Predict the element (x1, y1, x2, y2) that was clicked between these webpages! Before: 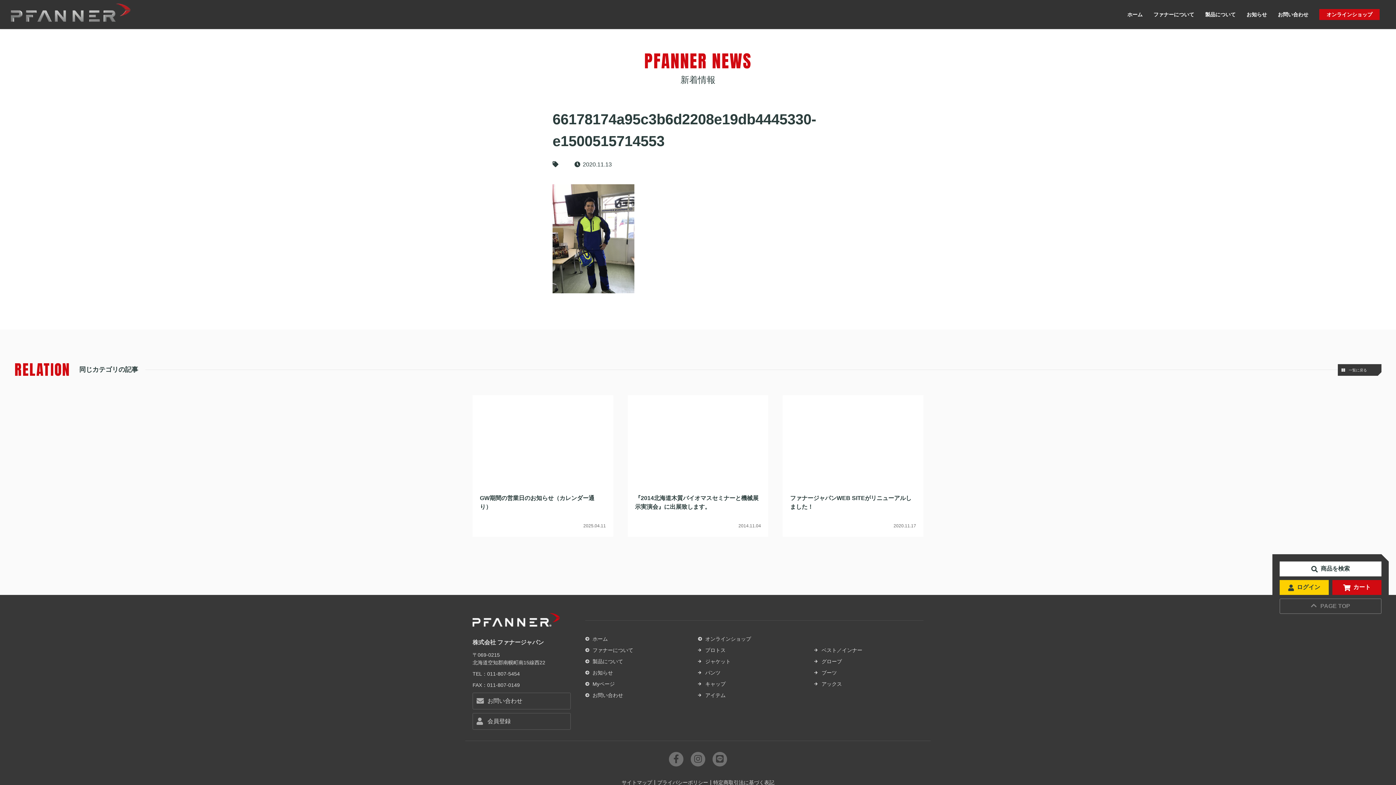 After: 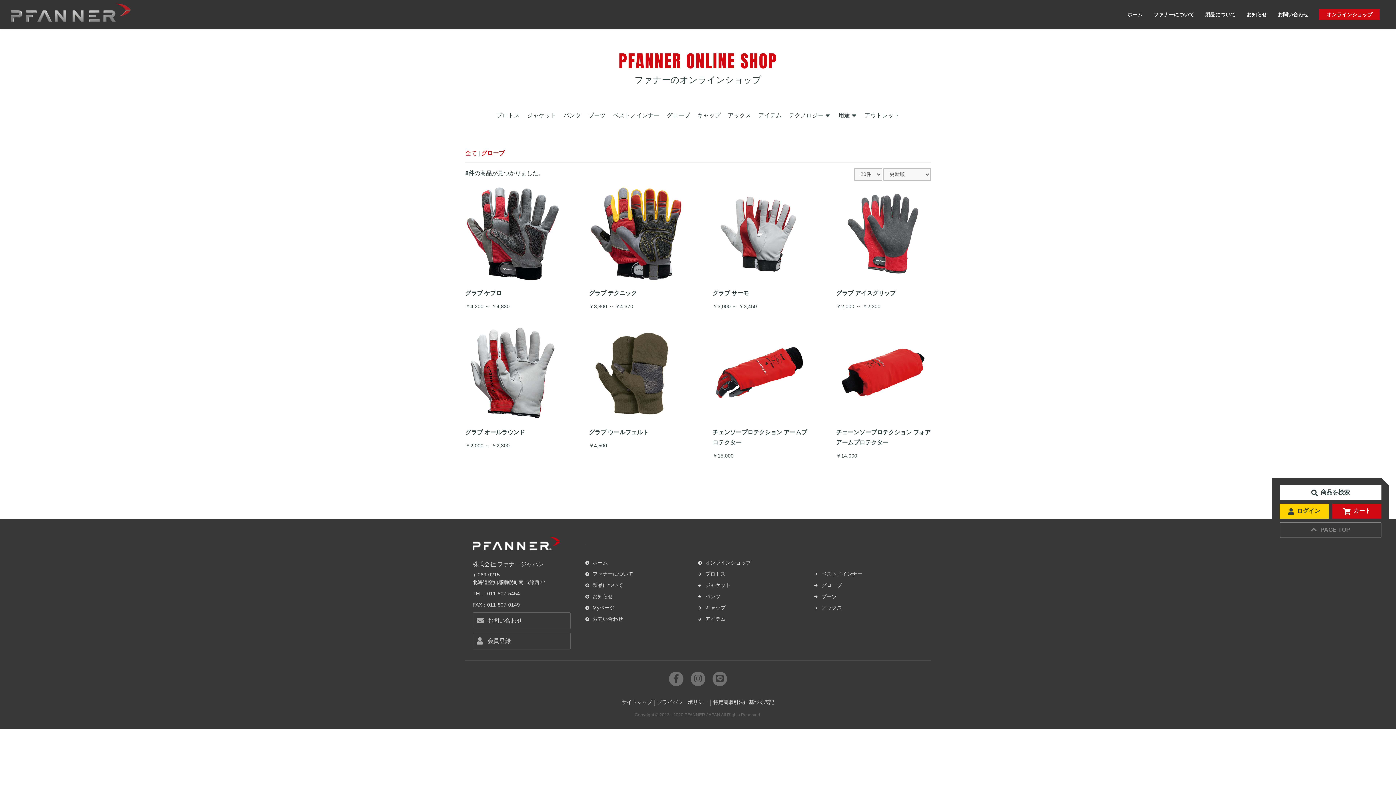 Action: bbox: (814, 658, 923, 665) label: グローブ